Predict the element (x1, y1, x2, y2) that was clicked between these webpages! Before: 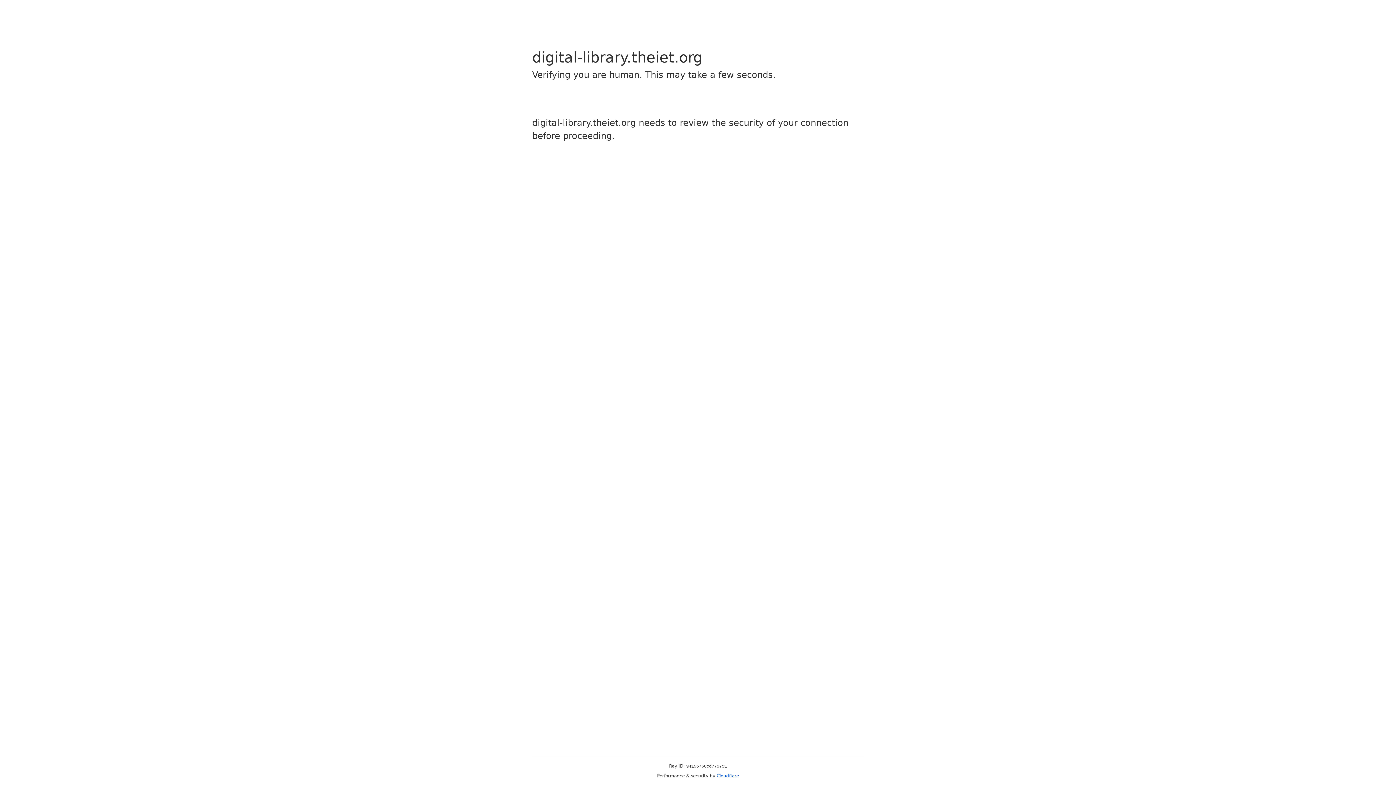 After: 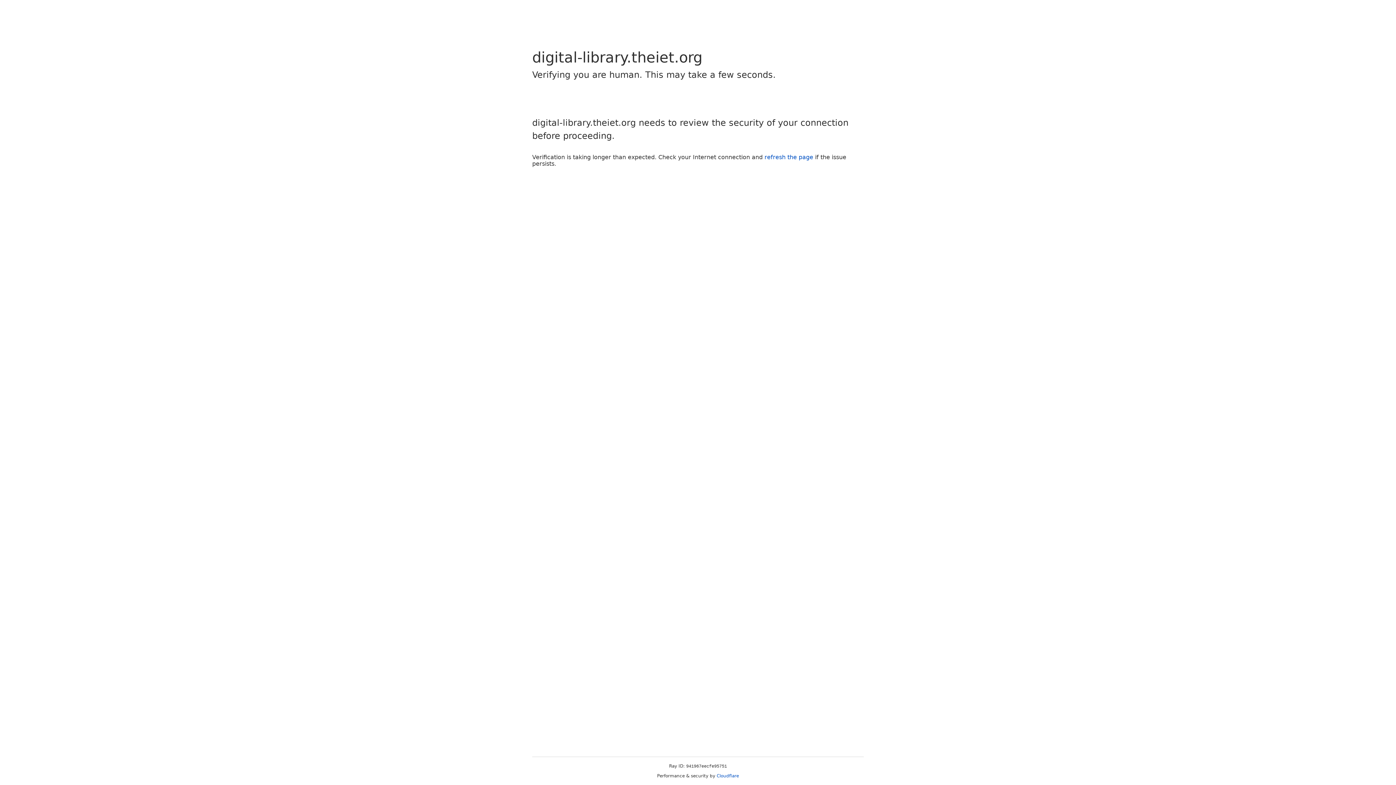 Action: bbox: (716, 773, 739, 778) label: Cloudflare